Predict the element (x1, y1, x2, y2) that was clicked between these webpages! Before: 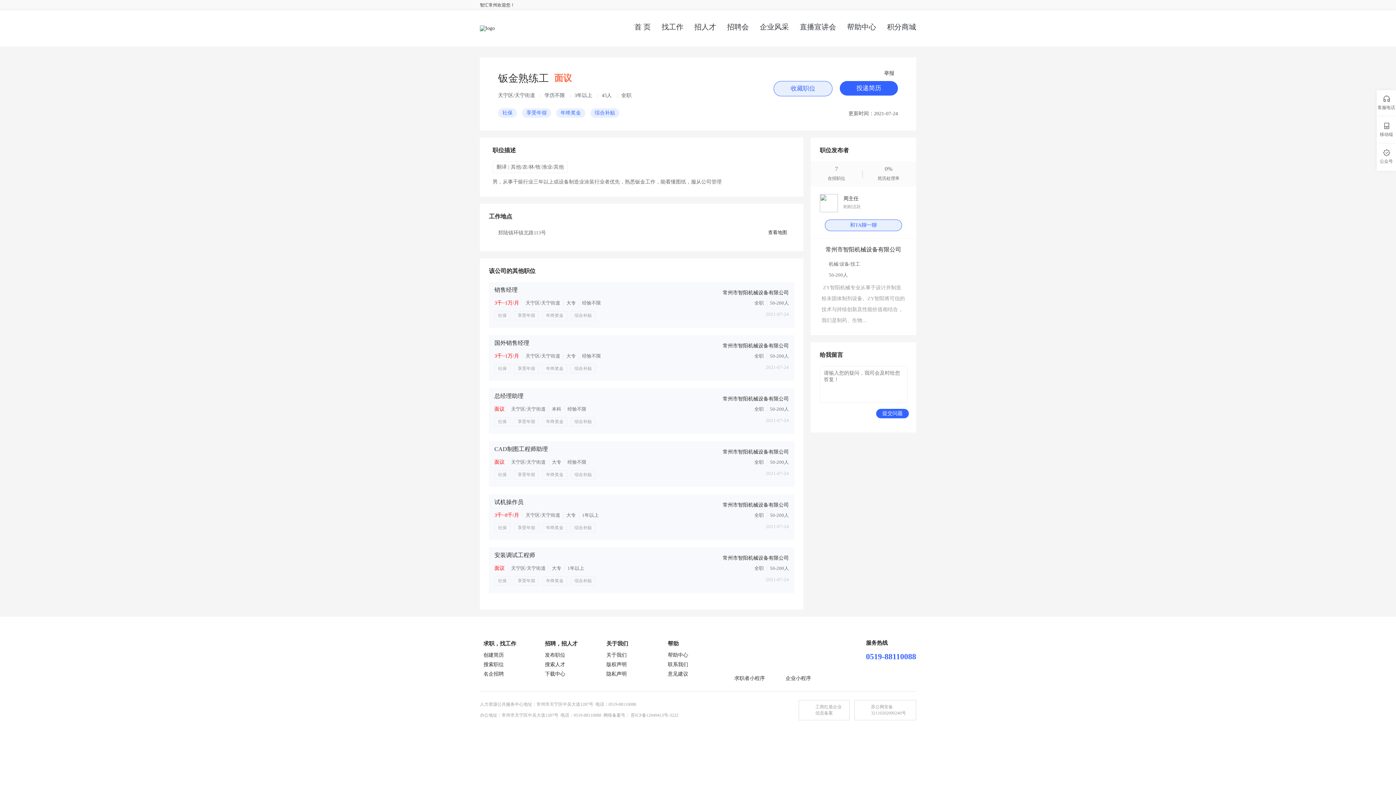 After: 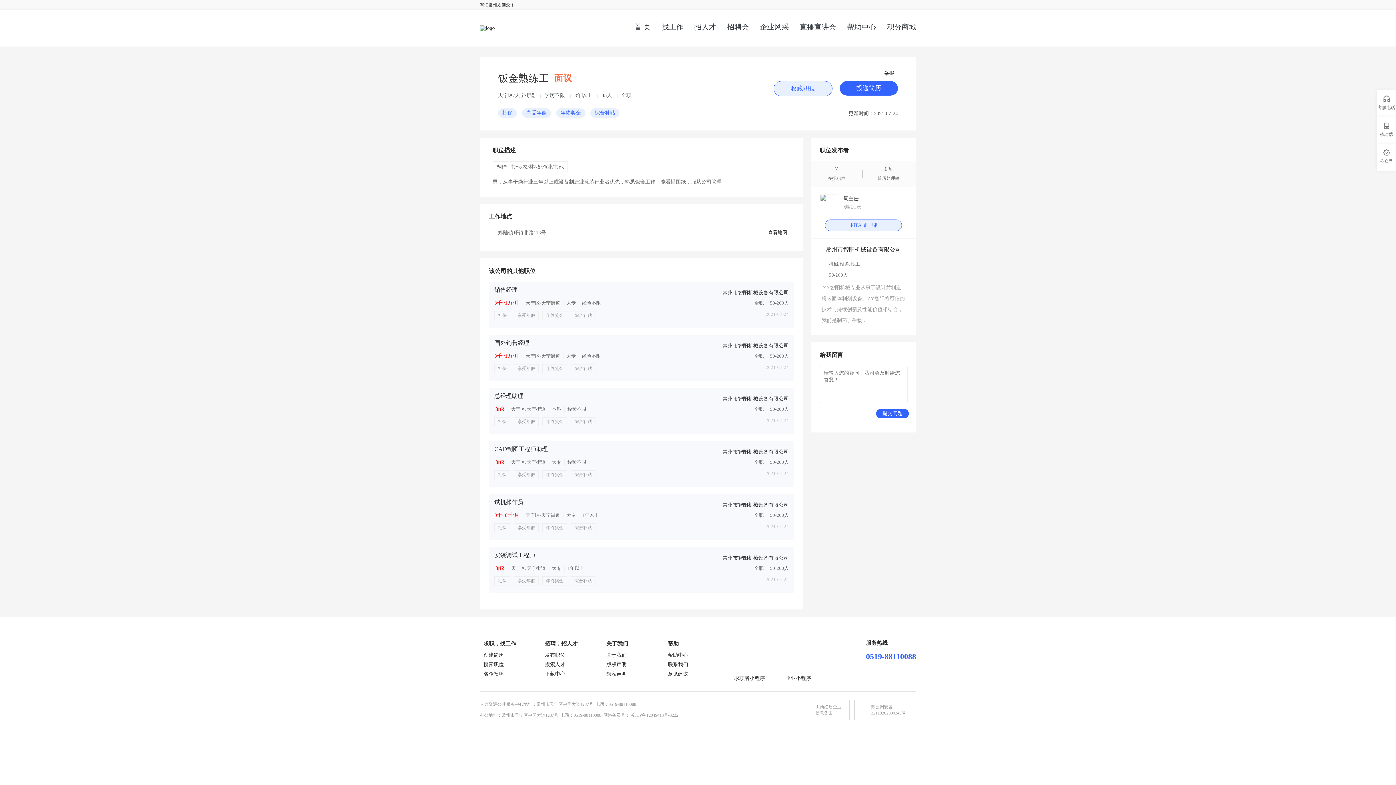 Action: label: 联系我们 bbox: (668, 660, 724, 669)